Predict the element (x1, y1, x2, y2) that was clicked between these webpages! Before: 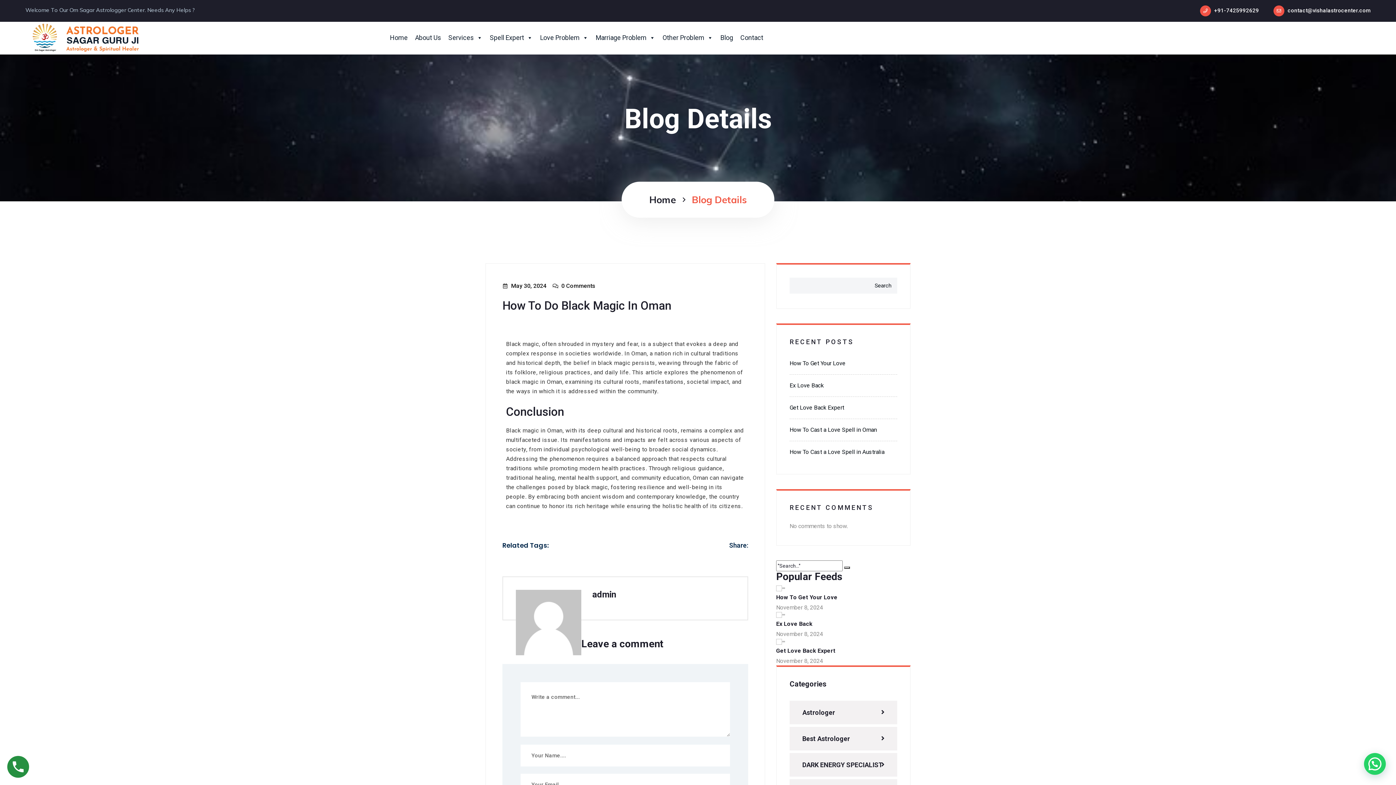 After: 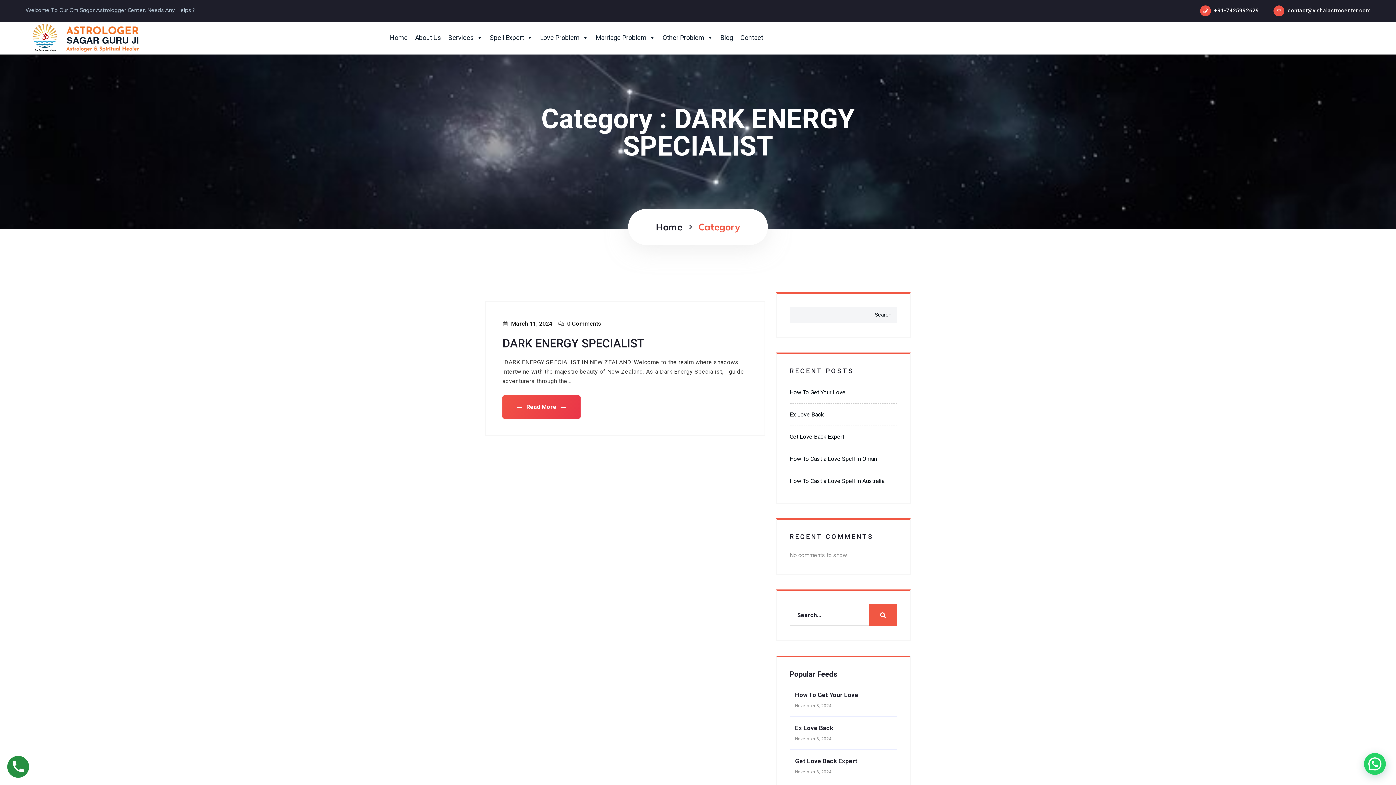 Action: label: DARK ENERGY SPECIALIST bbox: (789, 753, 897, 777)